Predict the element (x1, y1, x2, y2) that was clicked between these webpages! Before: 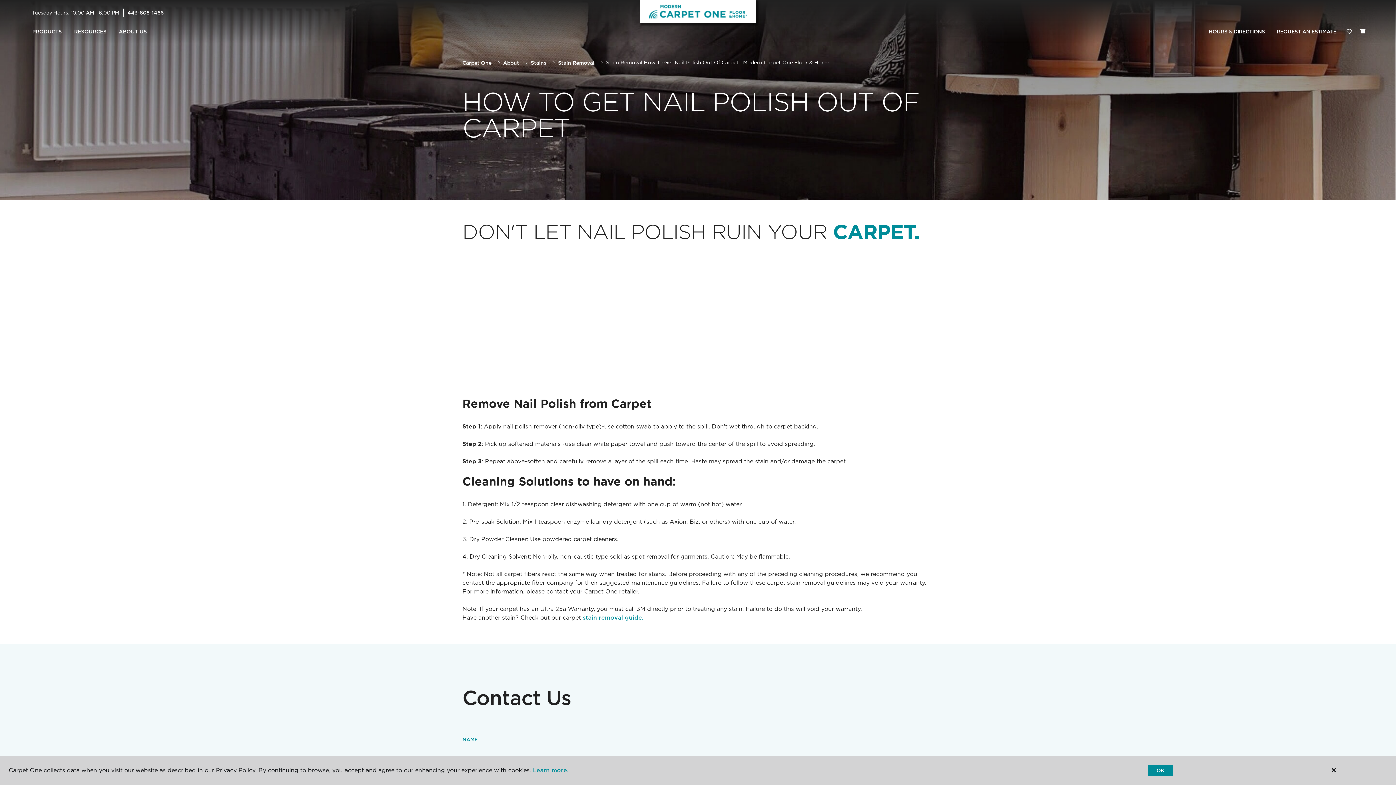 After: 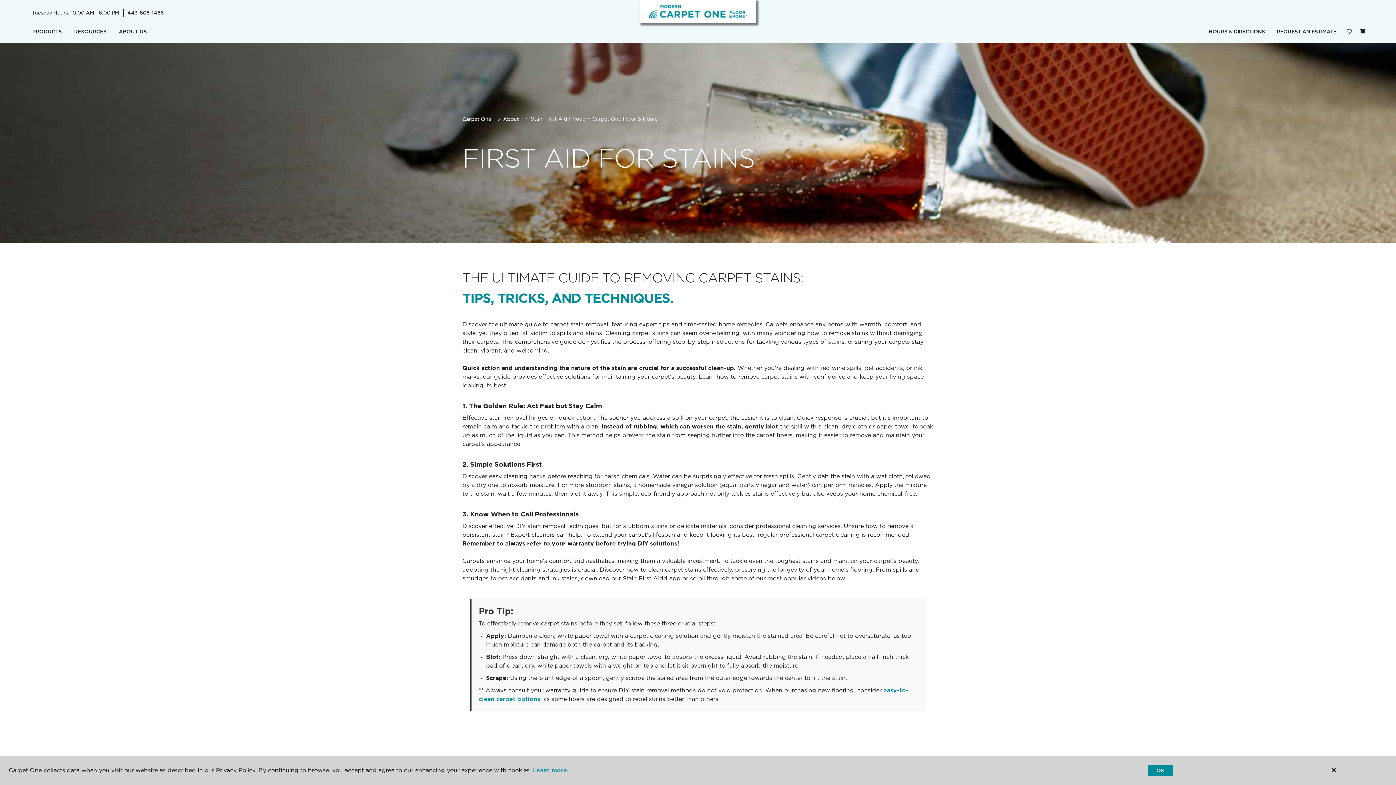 Action: bbox: (530, 59, 546, 65) label: Stains